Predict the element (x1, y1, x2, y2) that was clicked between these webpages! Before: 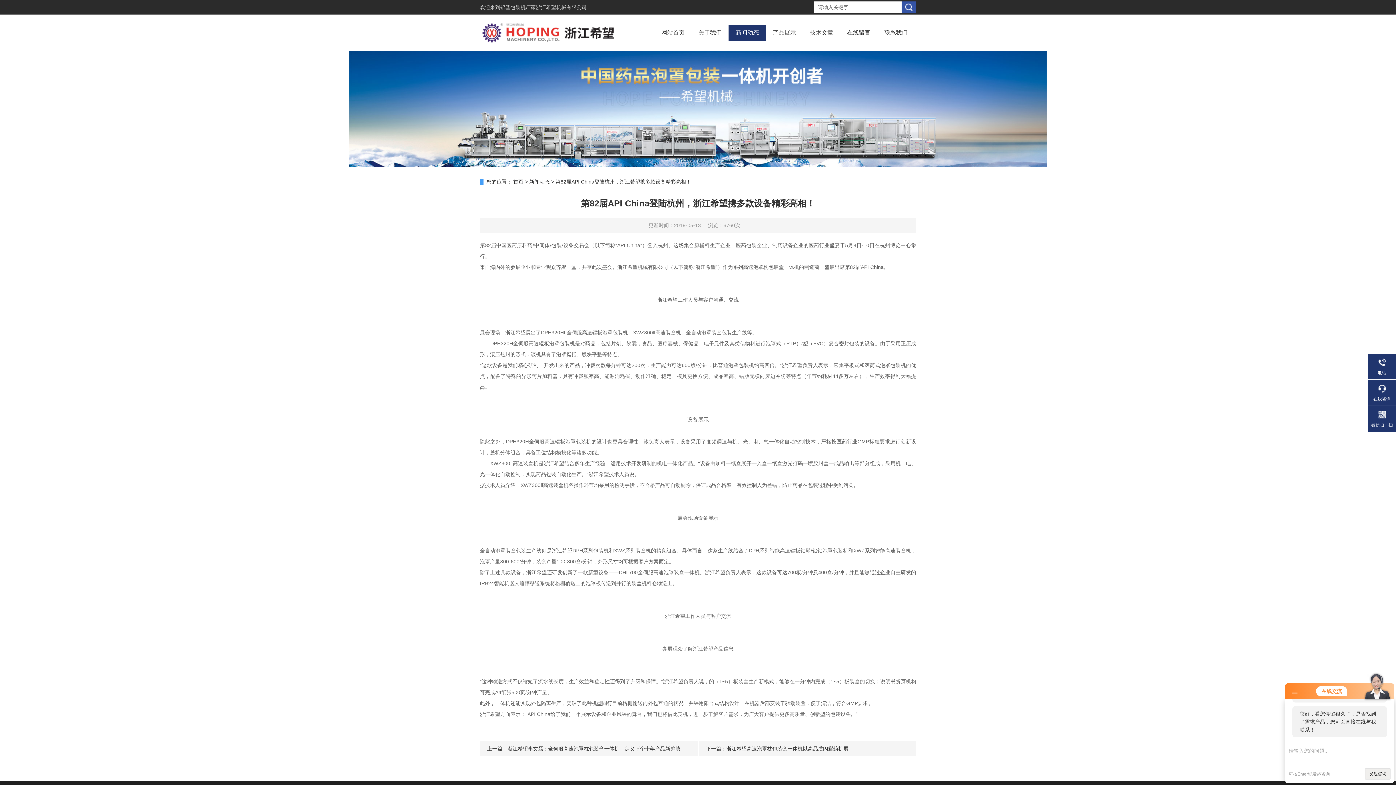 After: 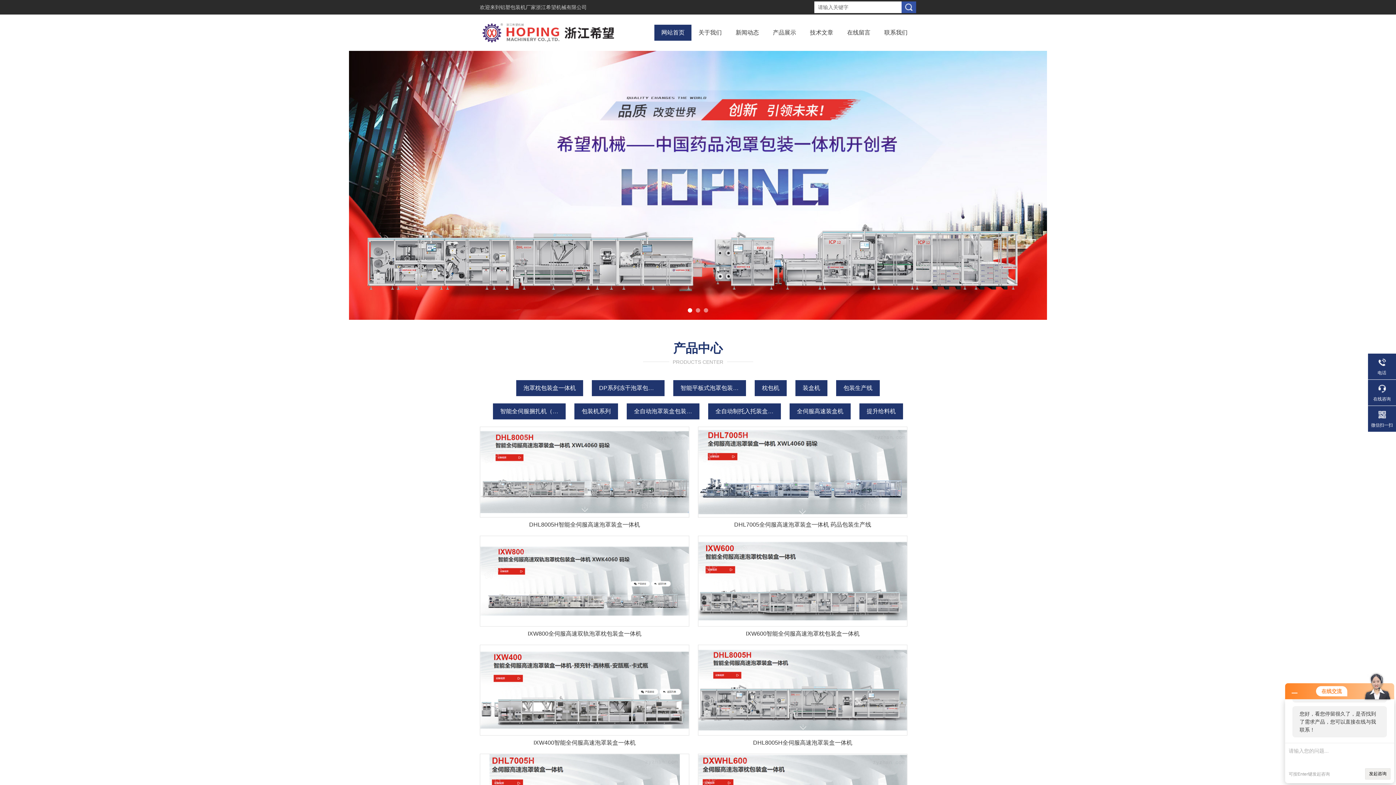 Action: label: 网站首页 bbox: (661, 24, 684, 40)